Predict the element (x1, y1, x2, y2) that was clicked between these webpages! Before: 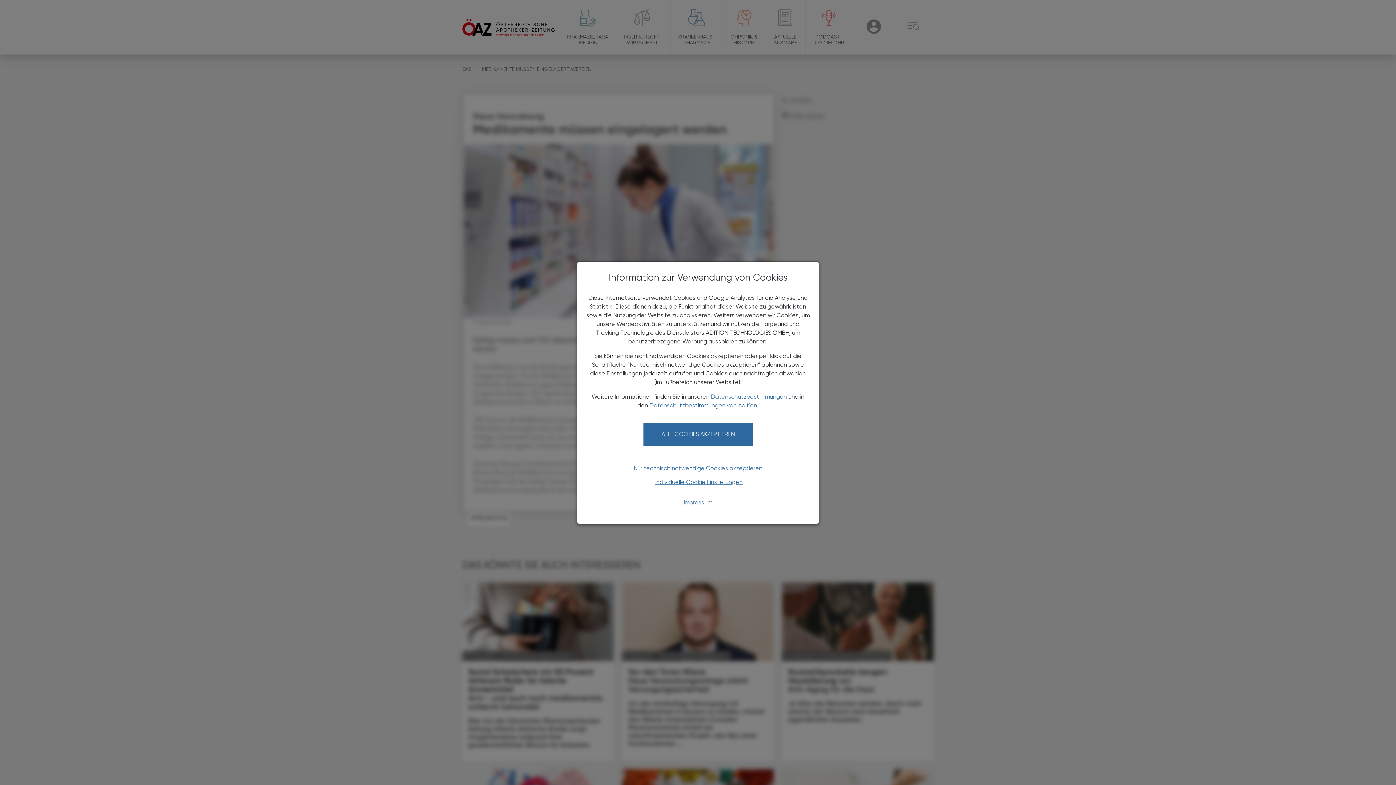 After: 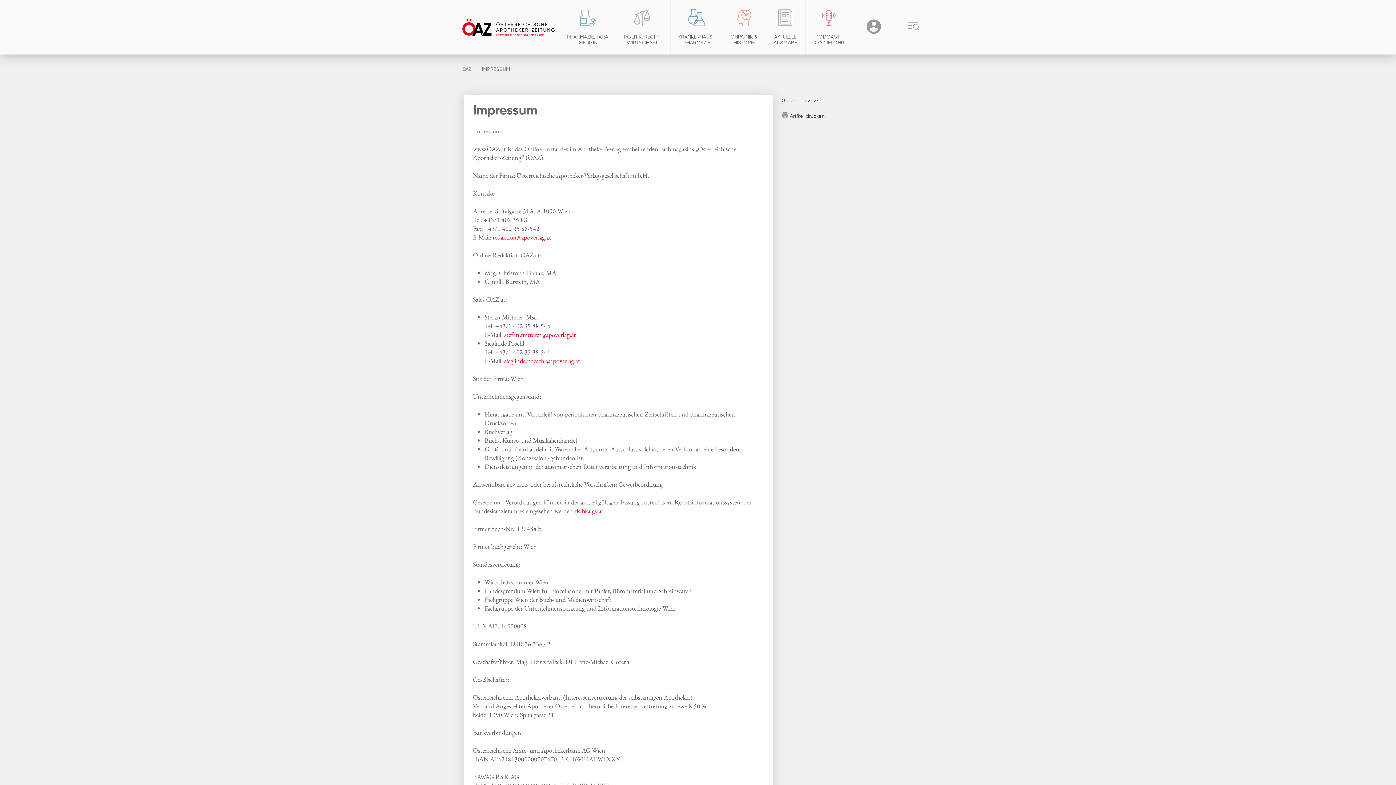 Action: label: Impressum bbox: (679, 471, 717, 491)